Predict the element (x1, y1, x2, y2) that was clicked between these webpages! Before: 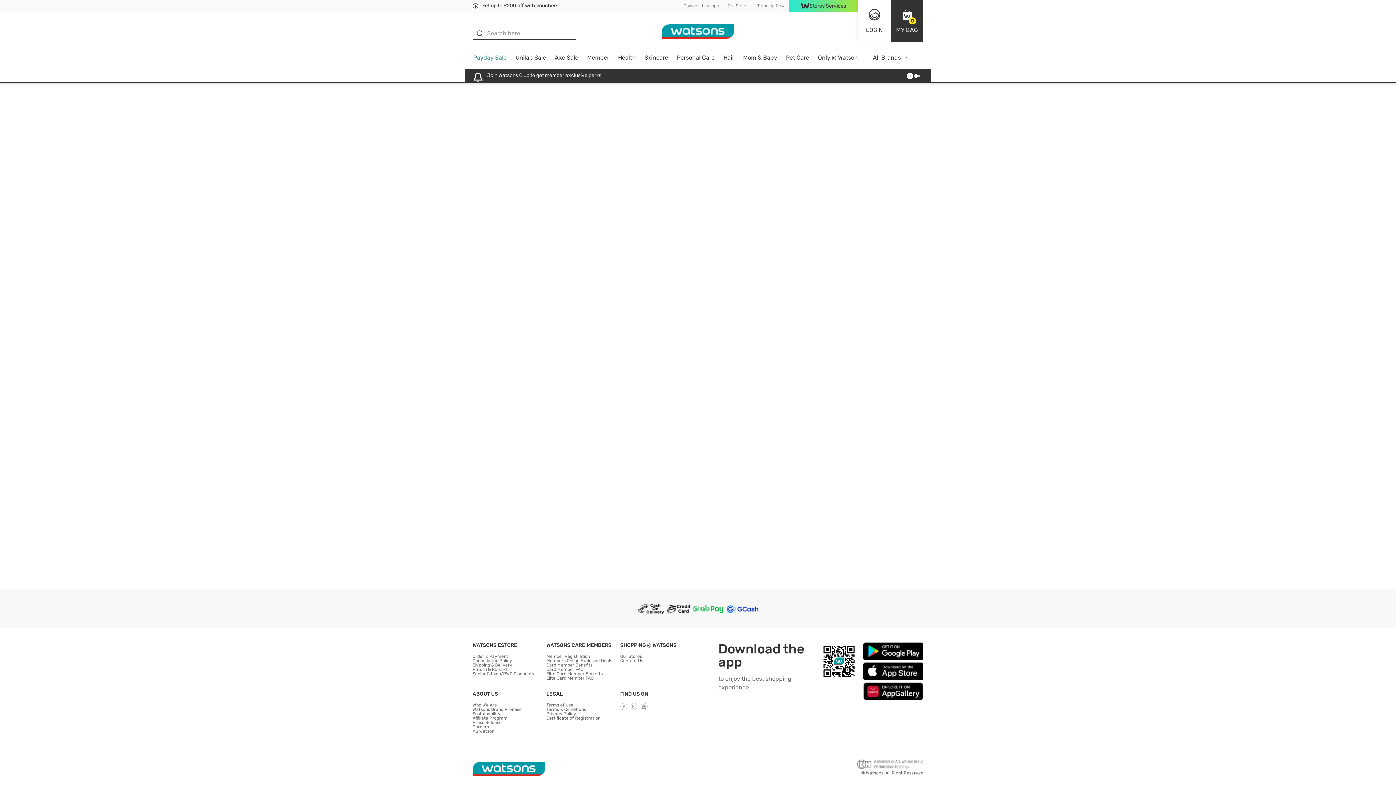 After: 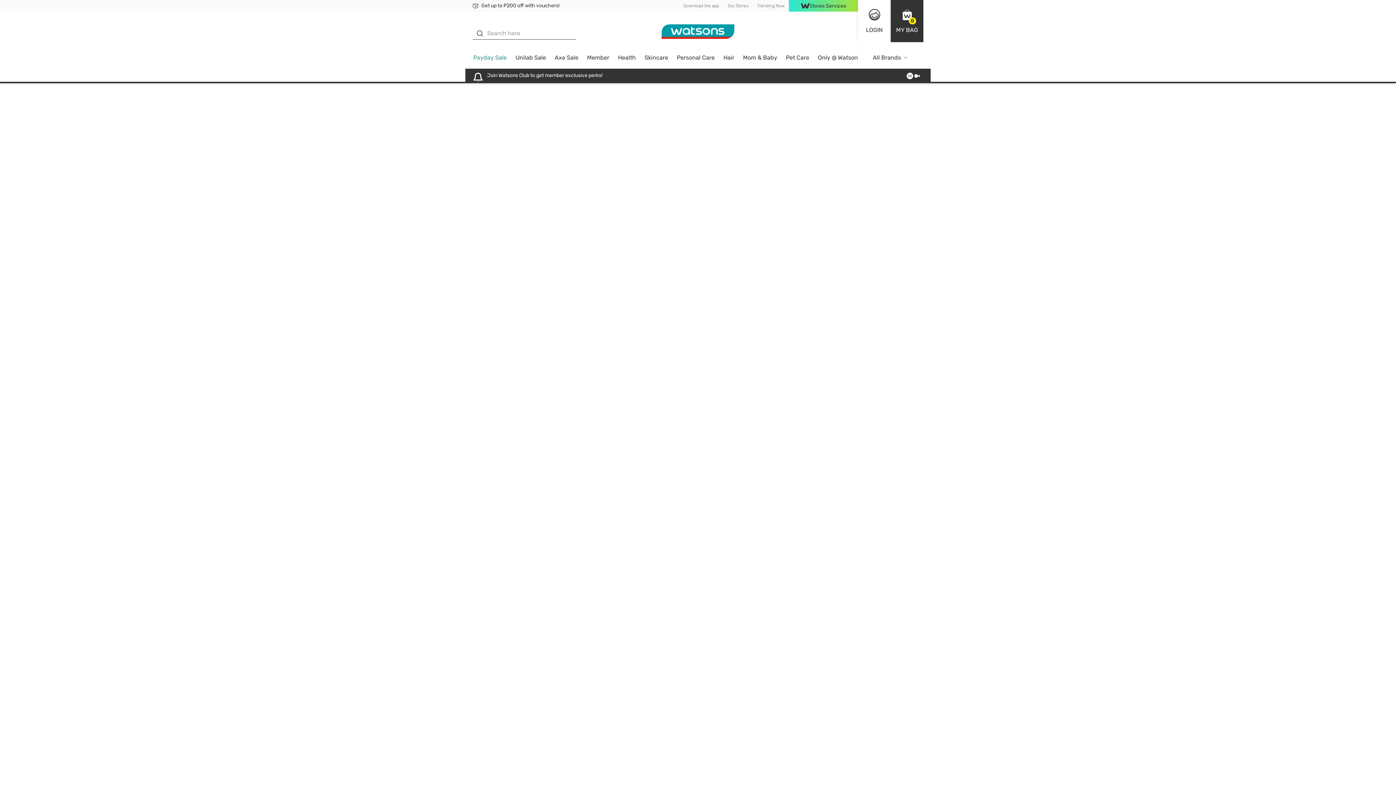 Action: bbox: (620, 654, 642, 659) label: Our Stores